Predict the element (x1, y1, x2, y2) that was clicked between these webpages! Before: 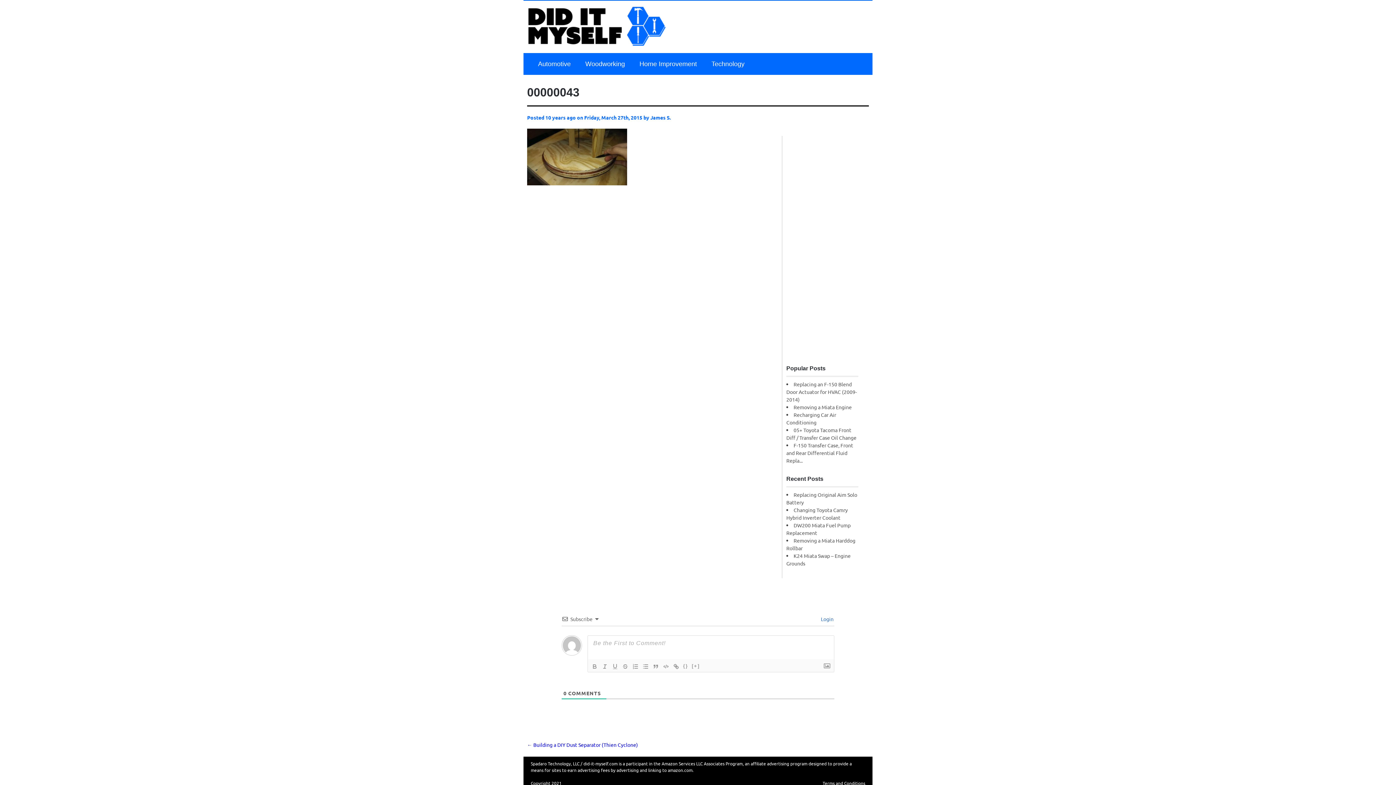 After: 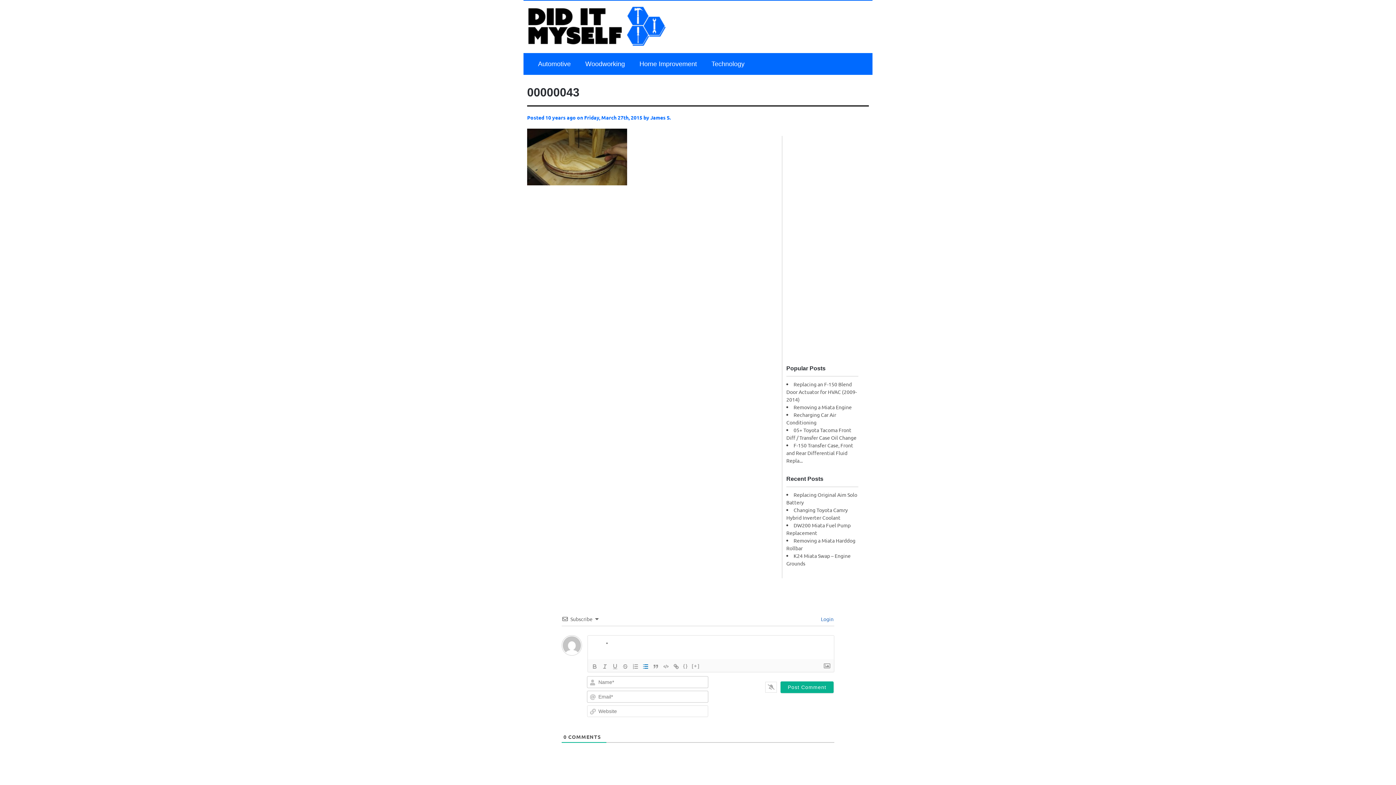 Action: bbox: (640, 662, 650, 671)